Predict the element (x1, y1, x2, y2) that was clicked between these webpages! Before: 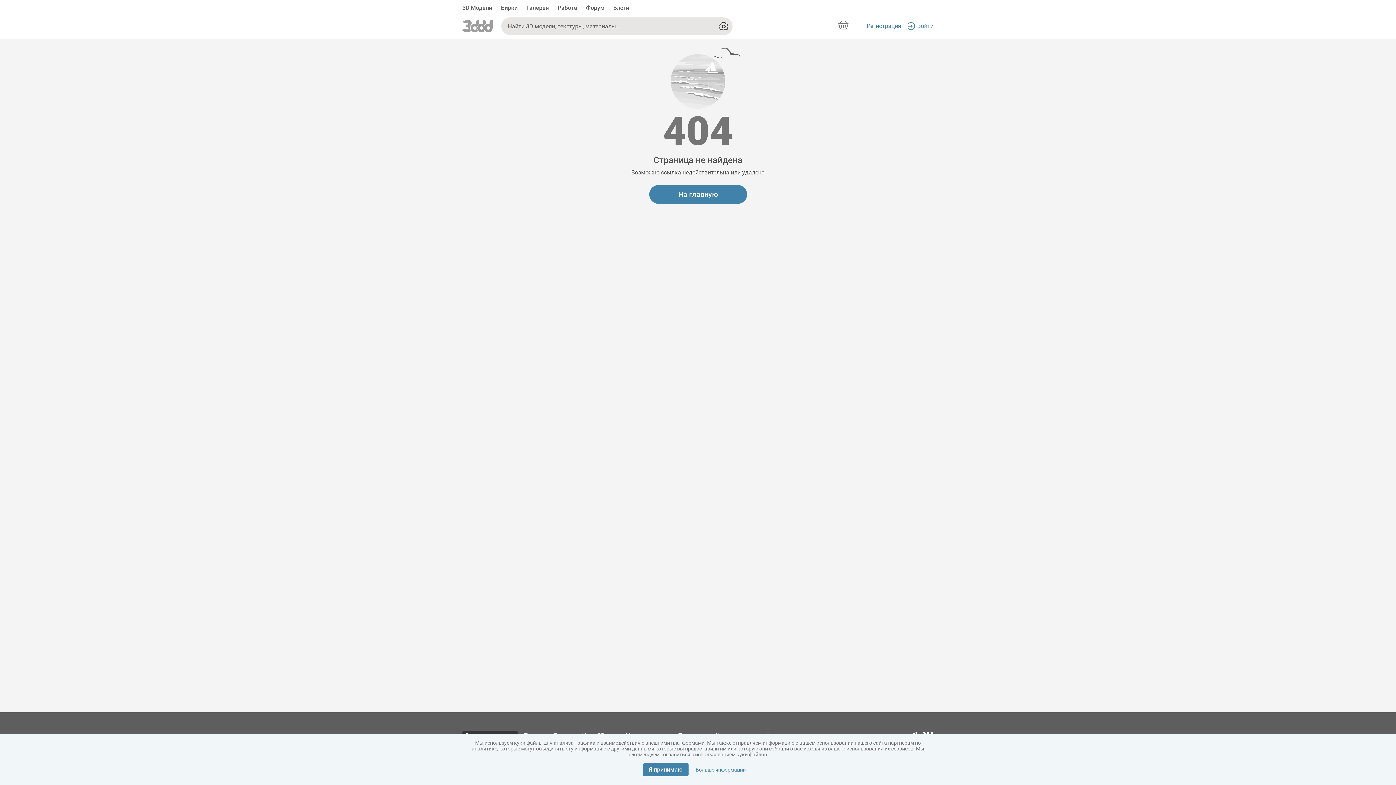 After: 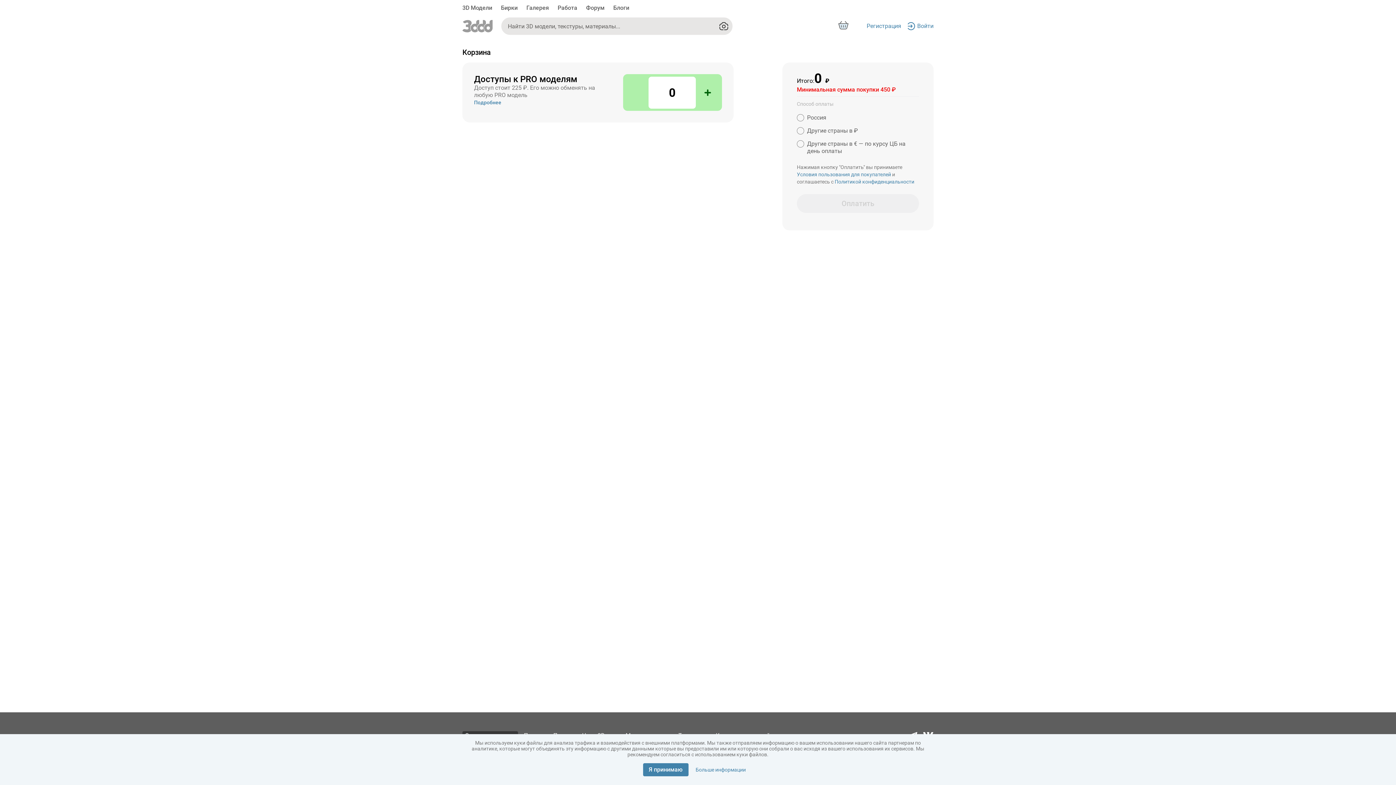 Action: bbox: (837, 20, 849, 32)